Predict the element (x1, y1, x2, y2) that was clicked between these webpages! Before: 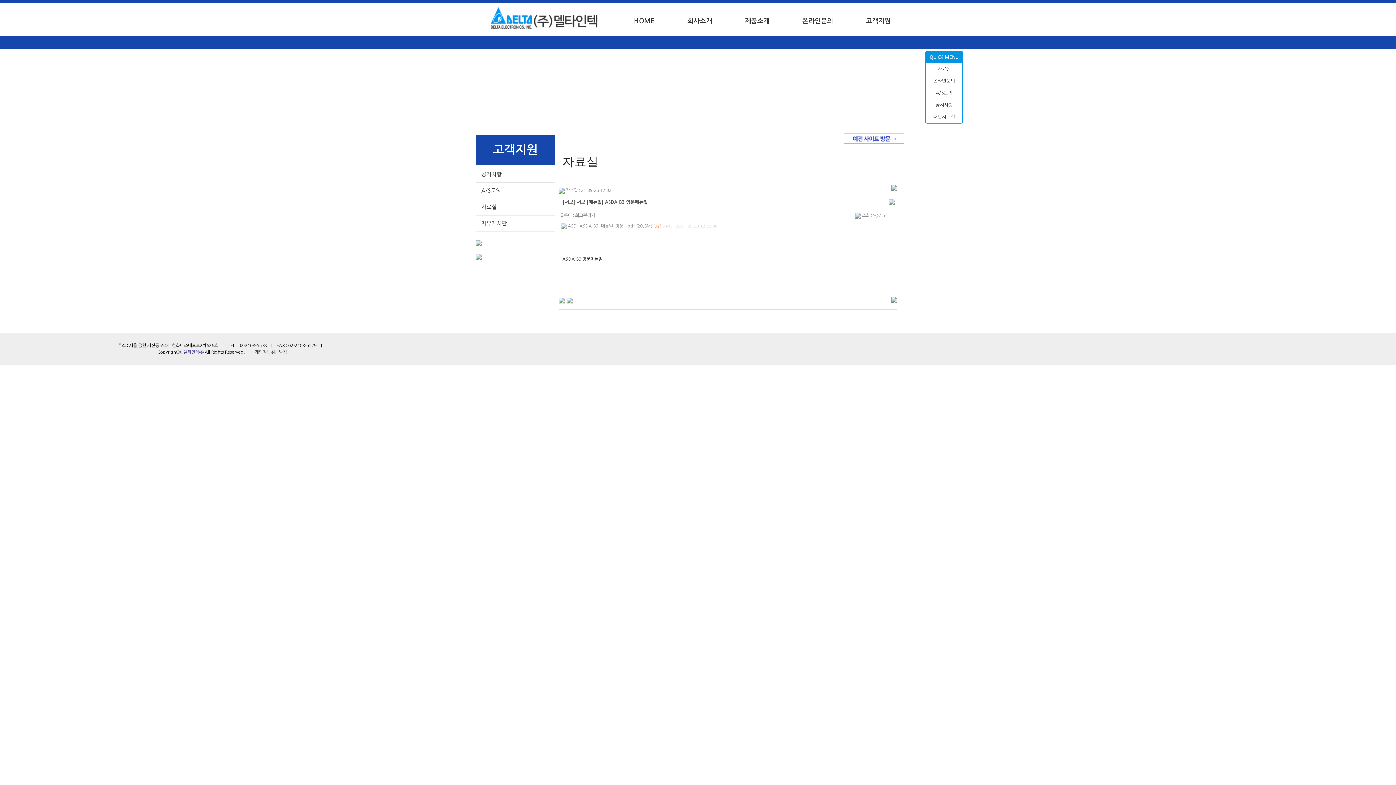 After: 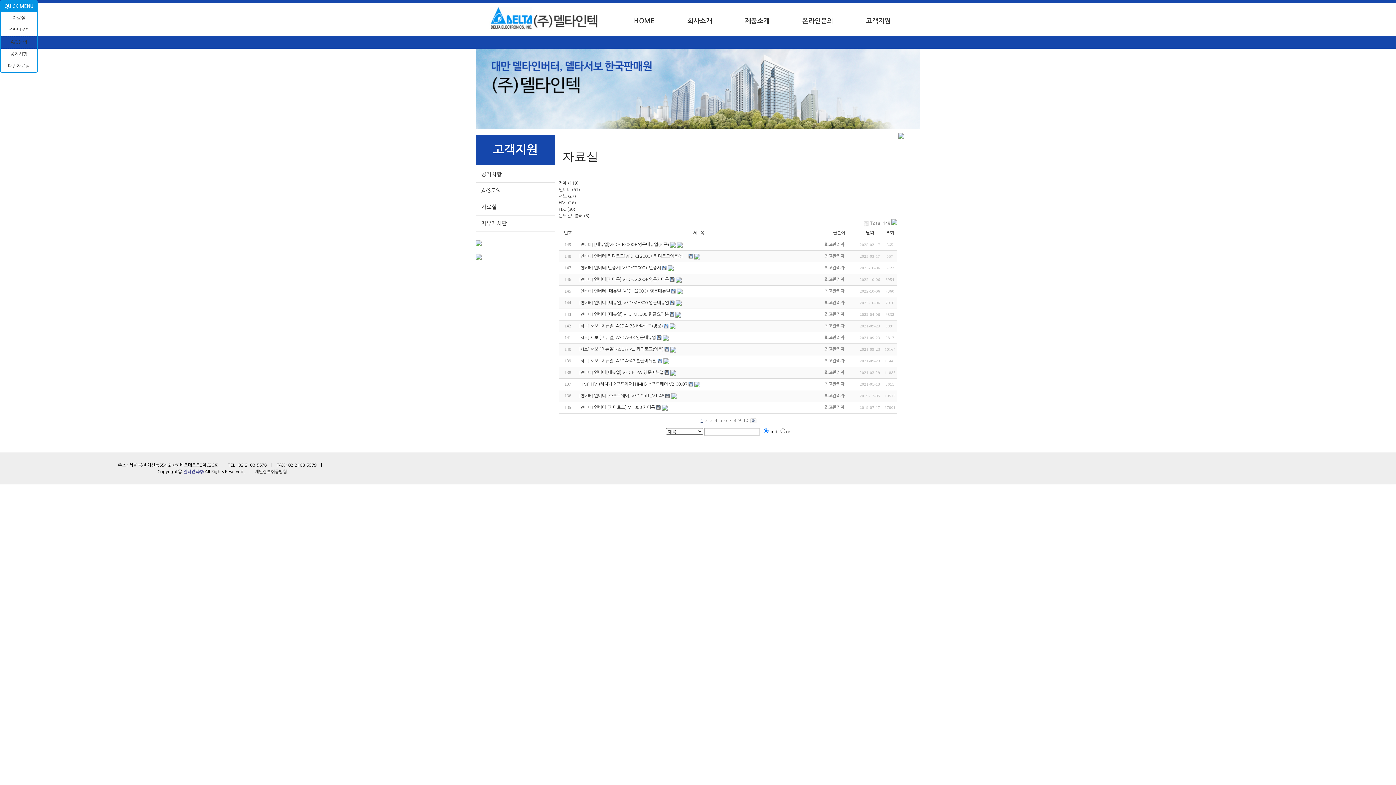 Action: bbox: (891, 297, 897, 301)